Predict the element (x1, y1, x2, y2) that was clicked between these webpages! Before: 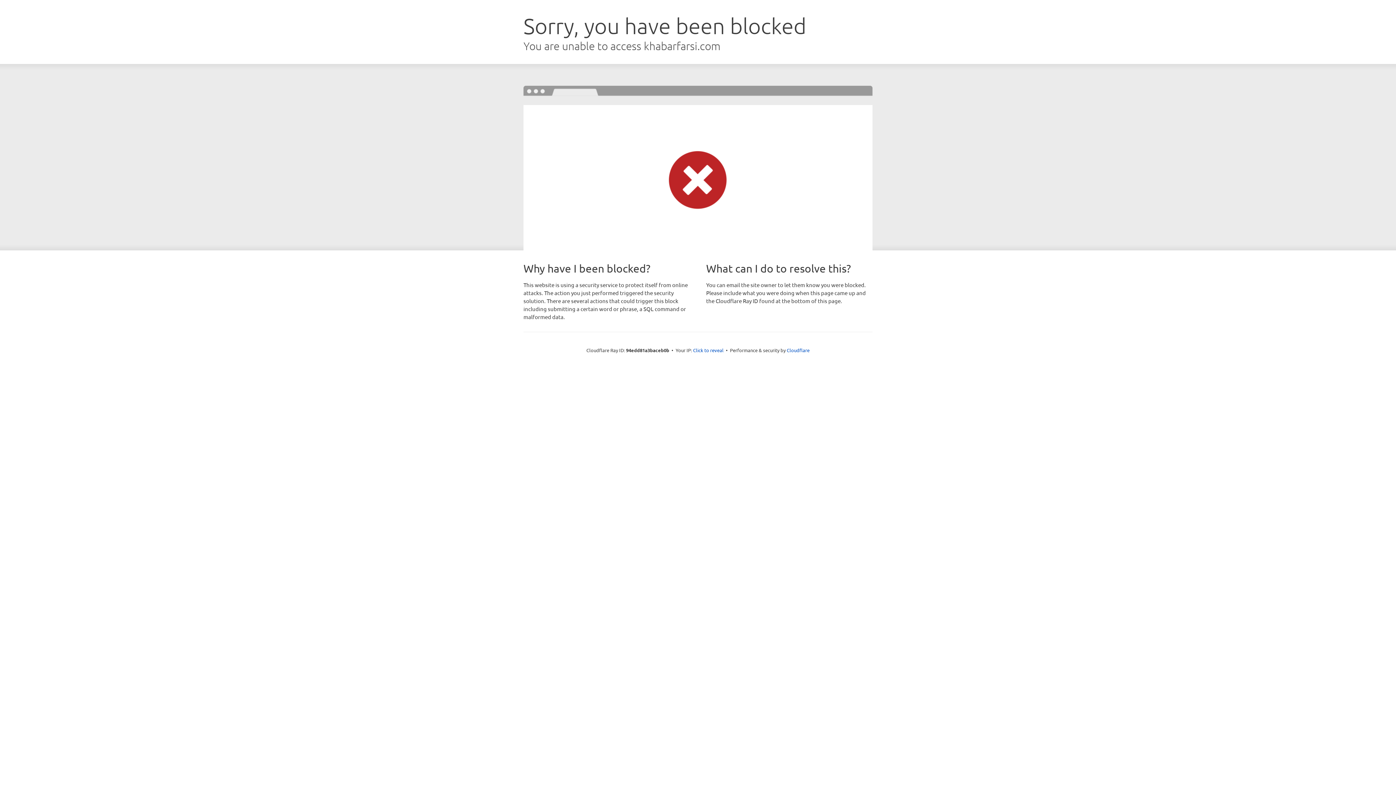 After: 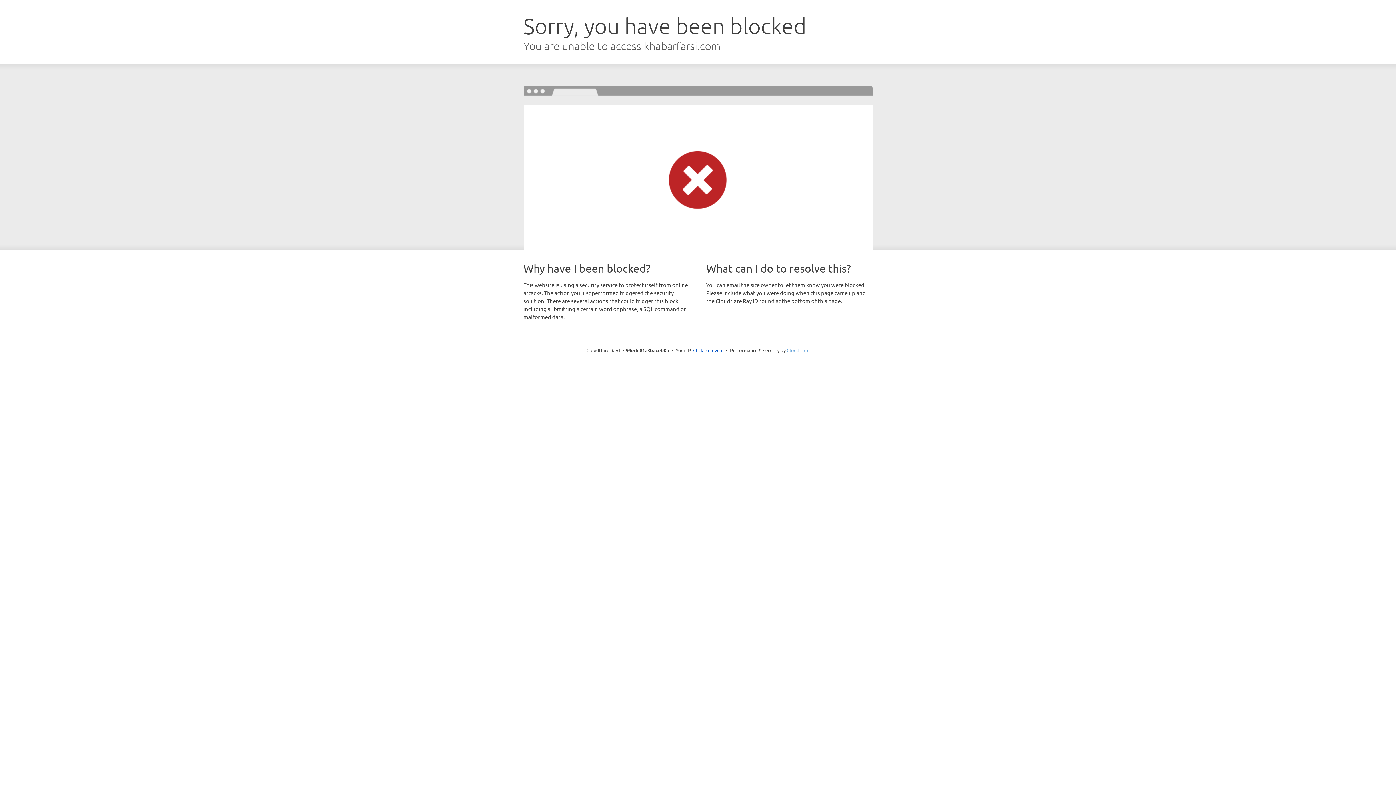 Action: bbox: (786, 347, 809, 353) label: Cloudflare